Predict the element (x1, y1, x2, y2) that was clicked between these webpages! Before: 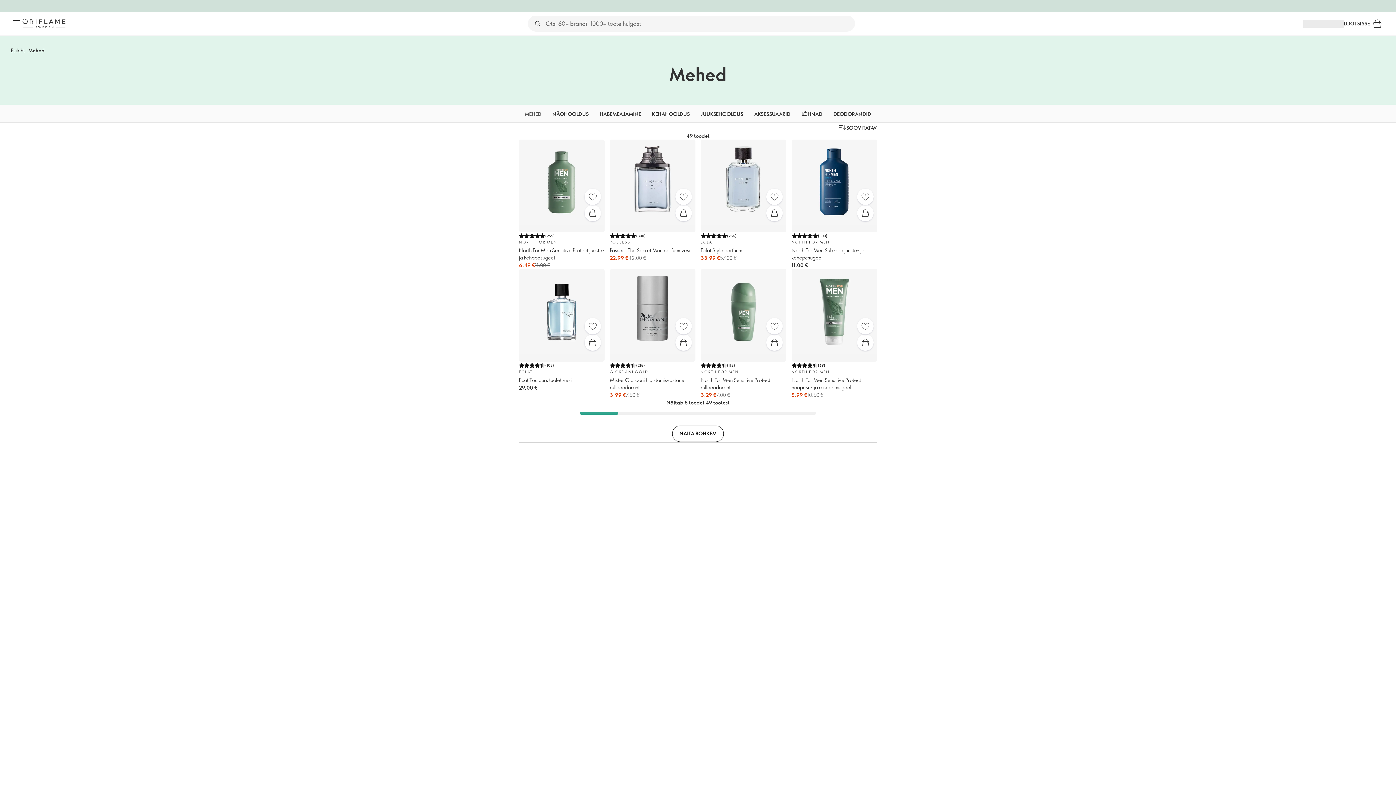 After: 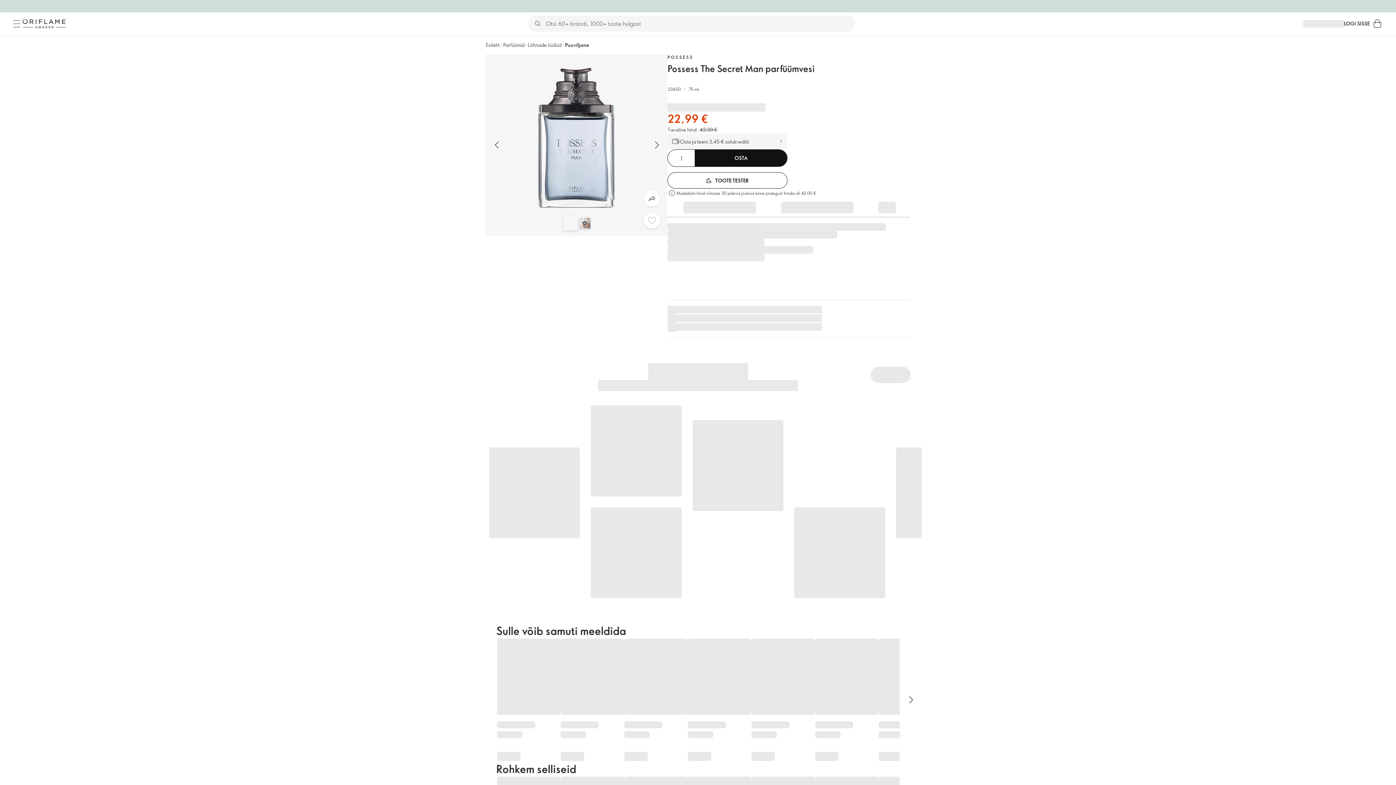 Action: label: Lemmikud bbox: (675, 188, 691, 205)